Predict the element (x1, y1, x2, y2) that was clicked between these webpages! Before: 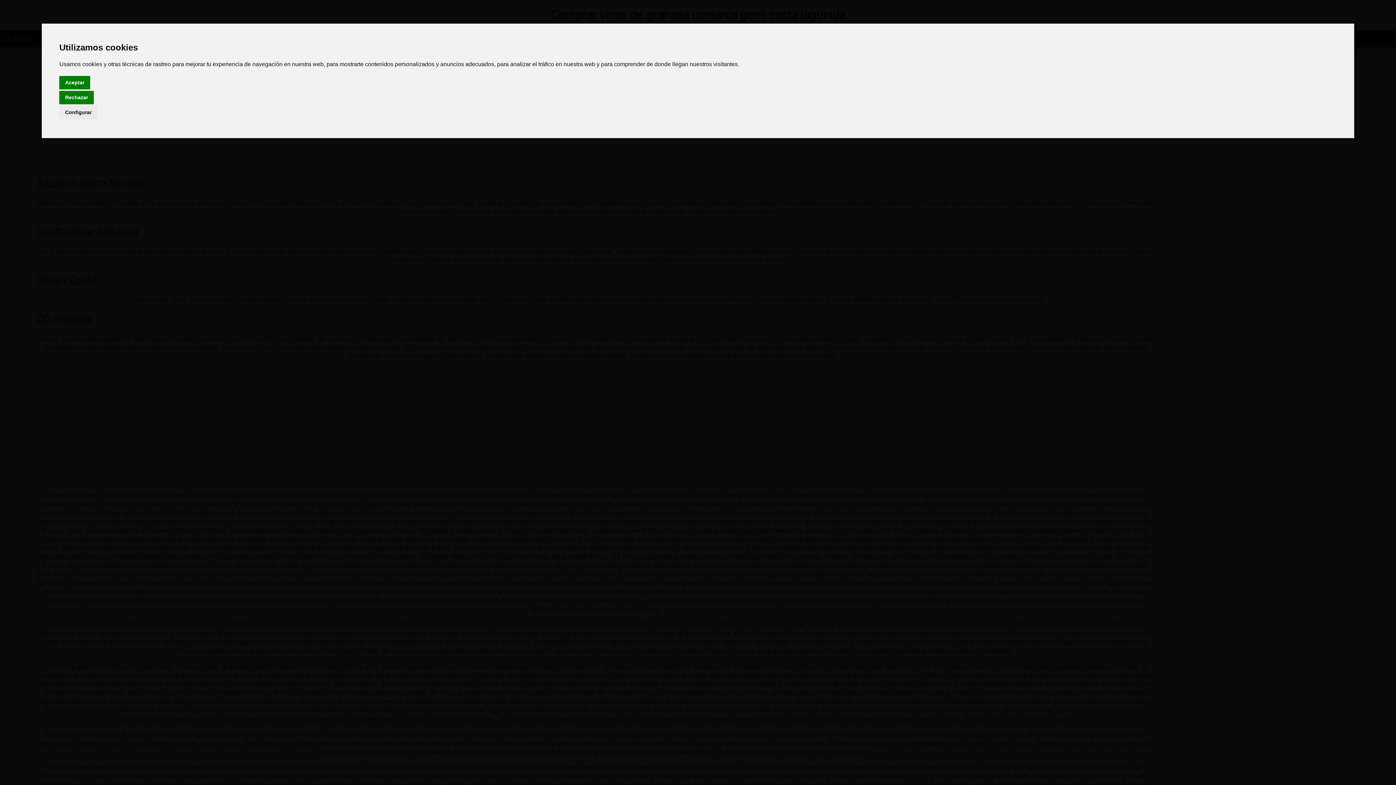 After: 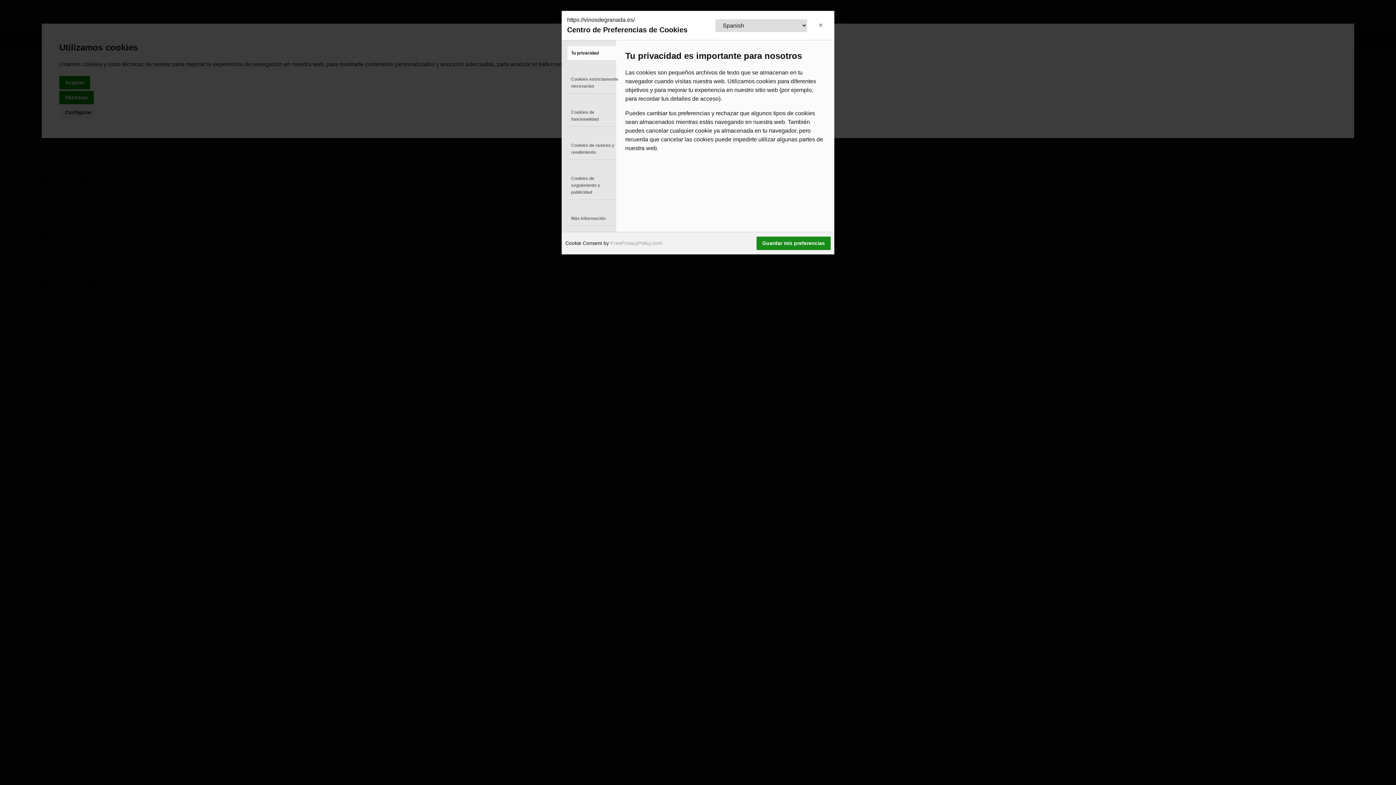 Action: bbox: (59, 105, 97, 119) label: Configurar